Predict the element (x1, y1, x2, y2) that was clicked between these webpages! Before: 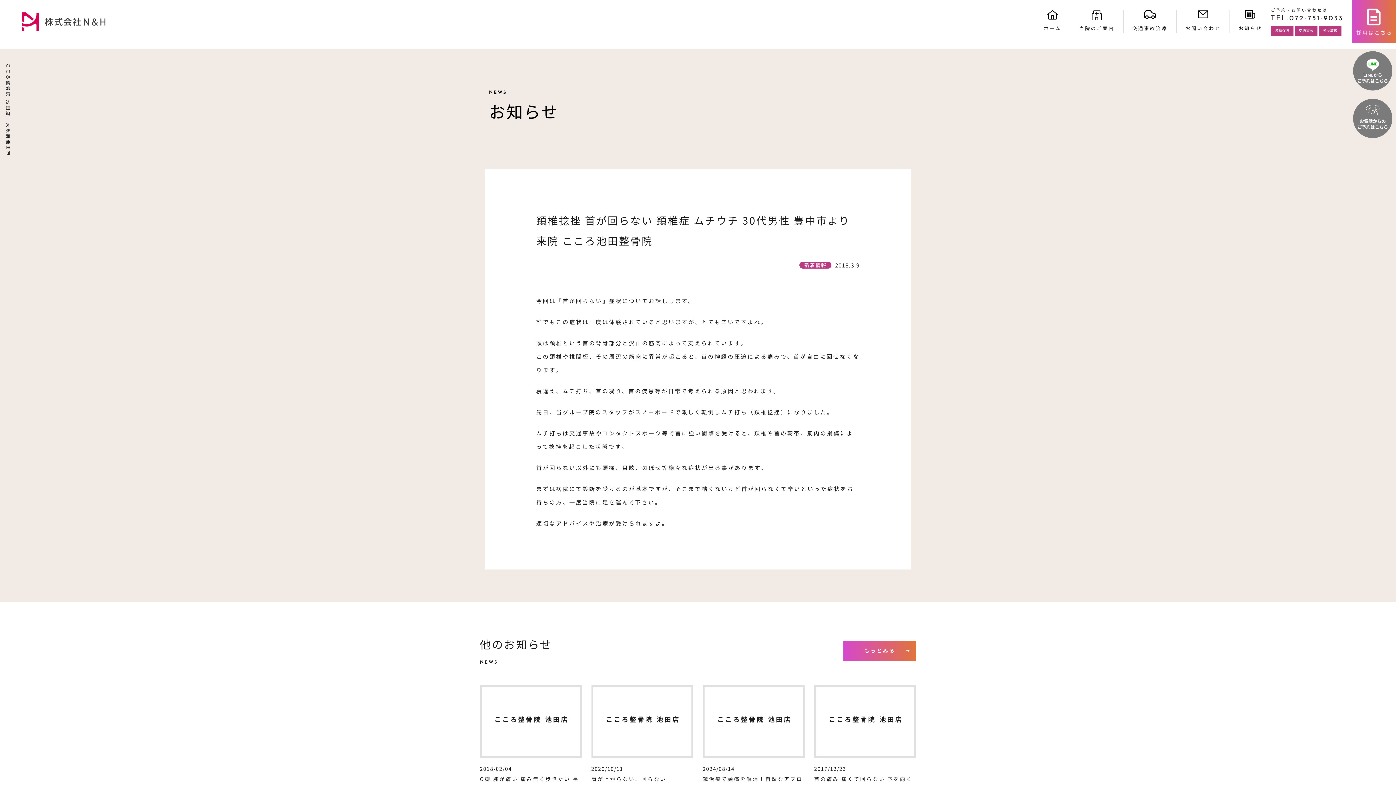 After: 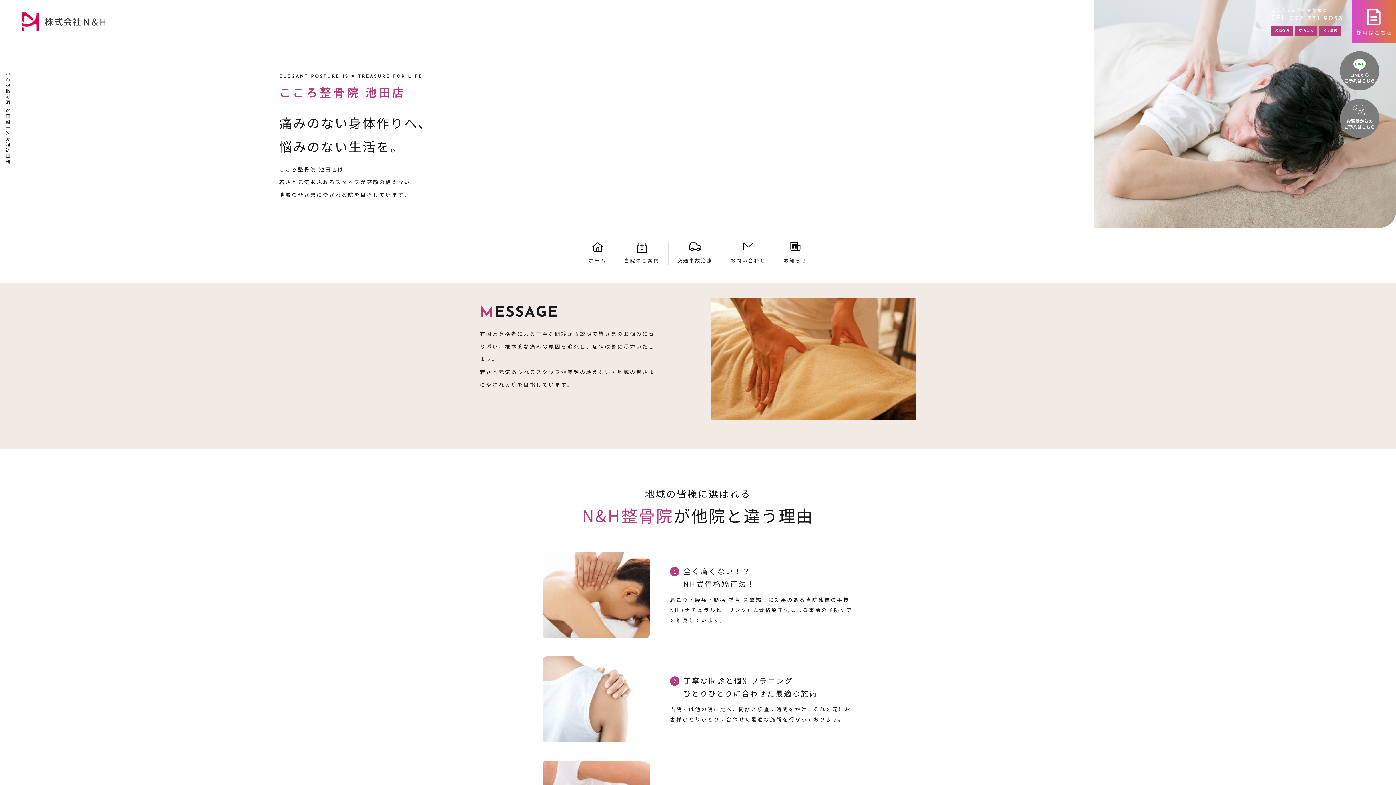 Action: bbox: (21, 20, 105, 29)